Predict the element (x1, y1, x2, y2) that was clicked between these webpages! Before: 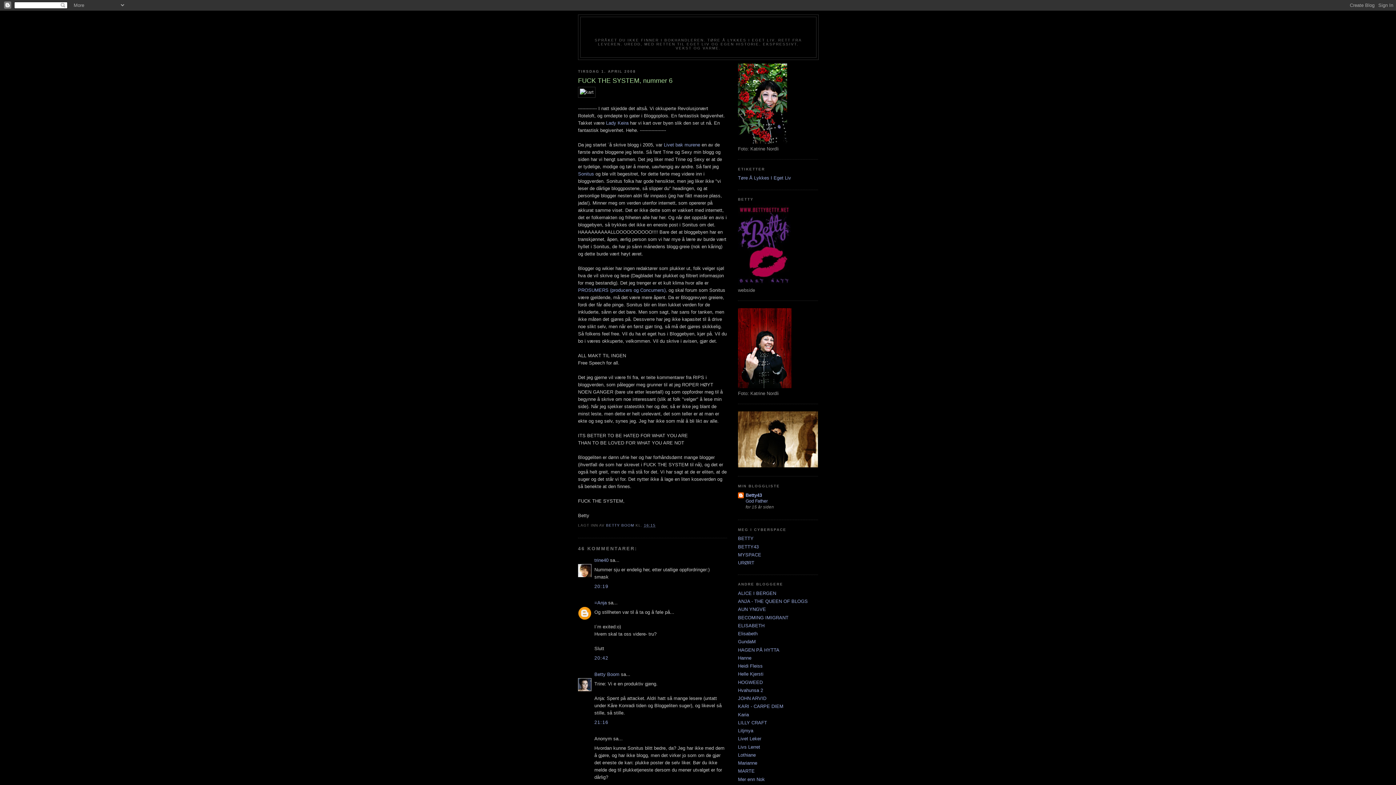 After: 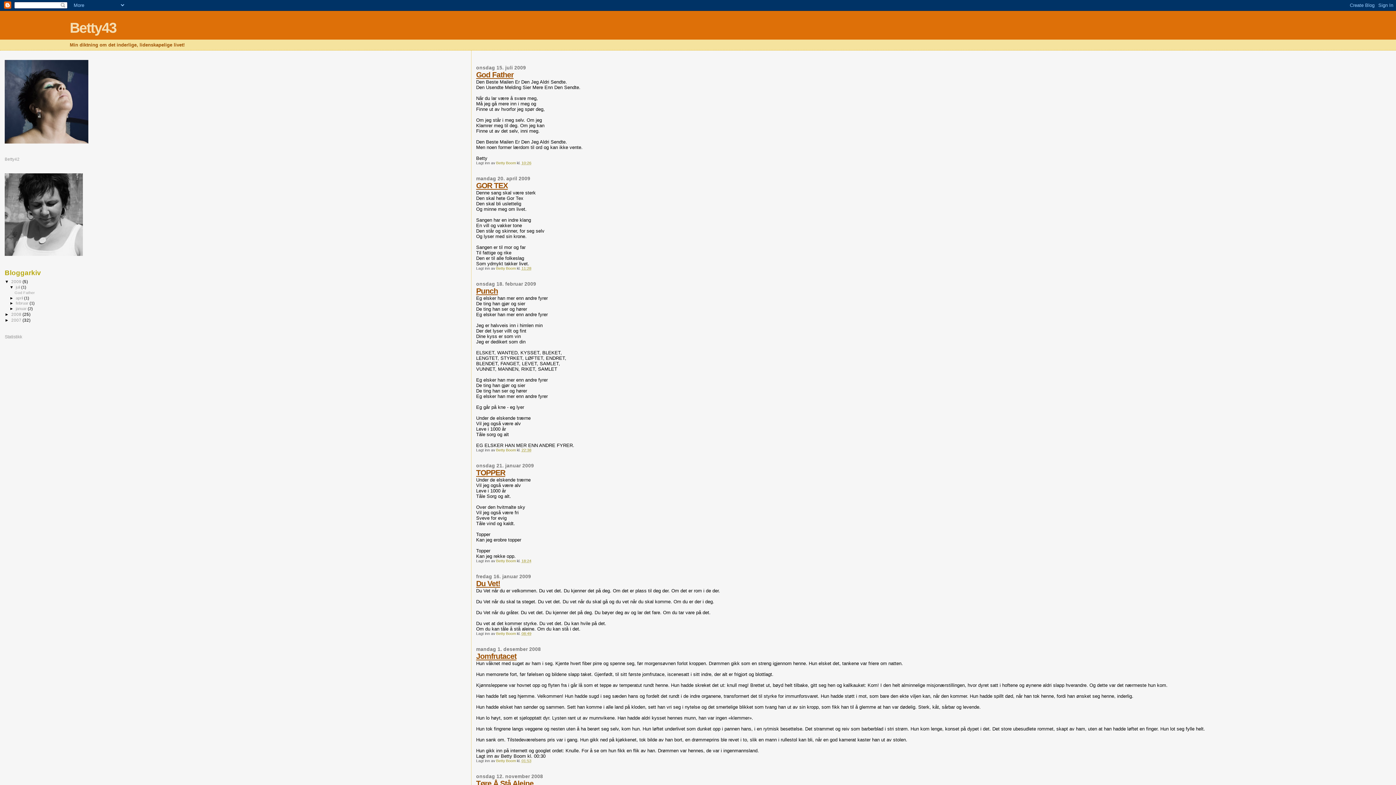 Action: label: BETTY43 bbox: (738, 544, 758, 549)